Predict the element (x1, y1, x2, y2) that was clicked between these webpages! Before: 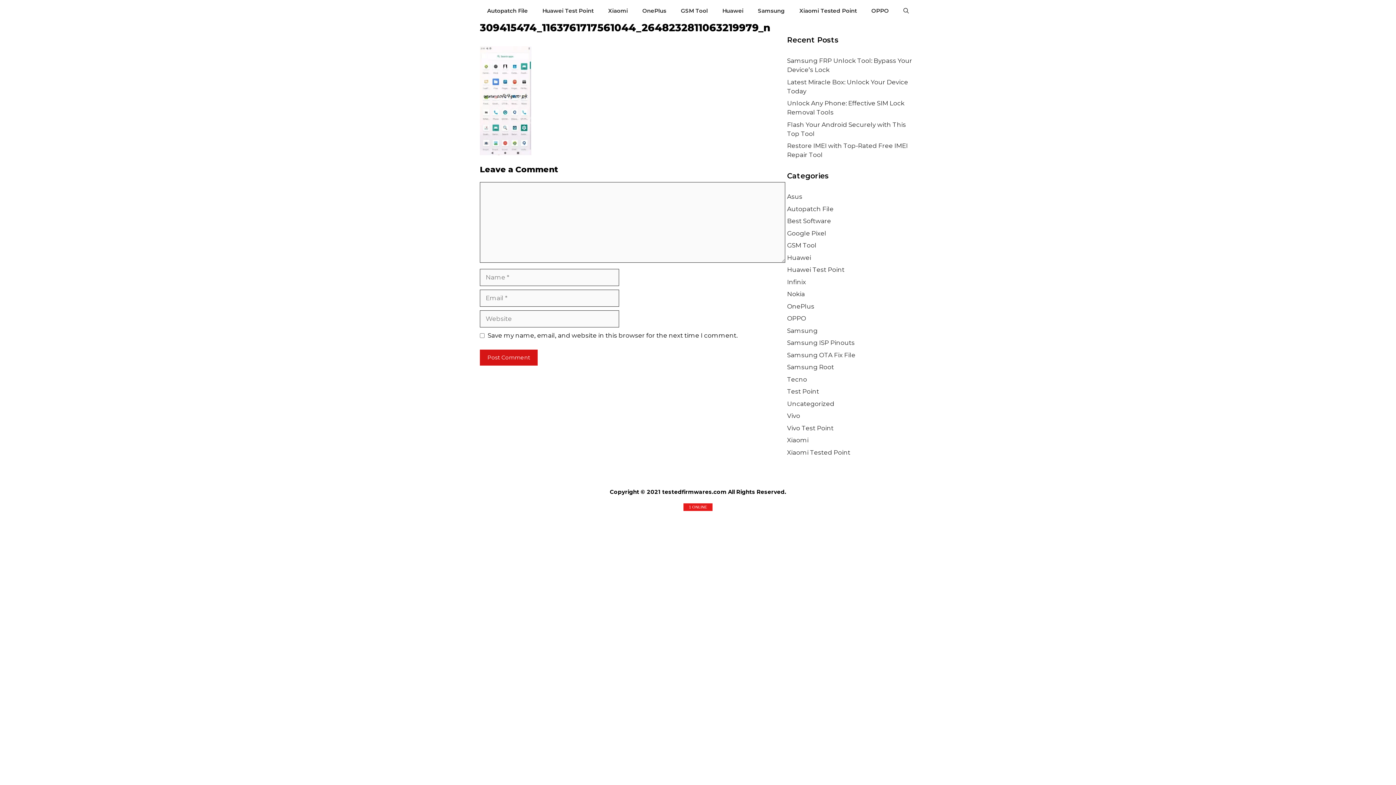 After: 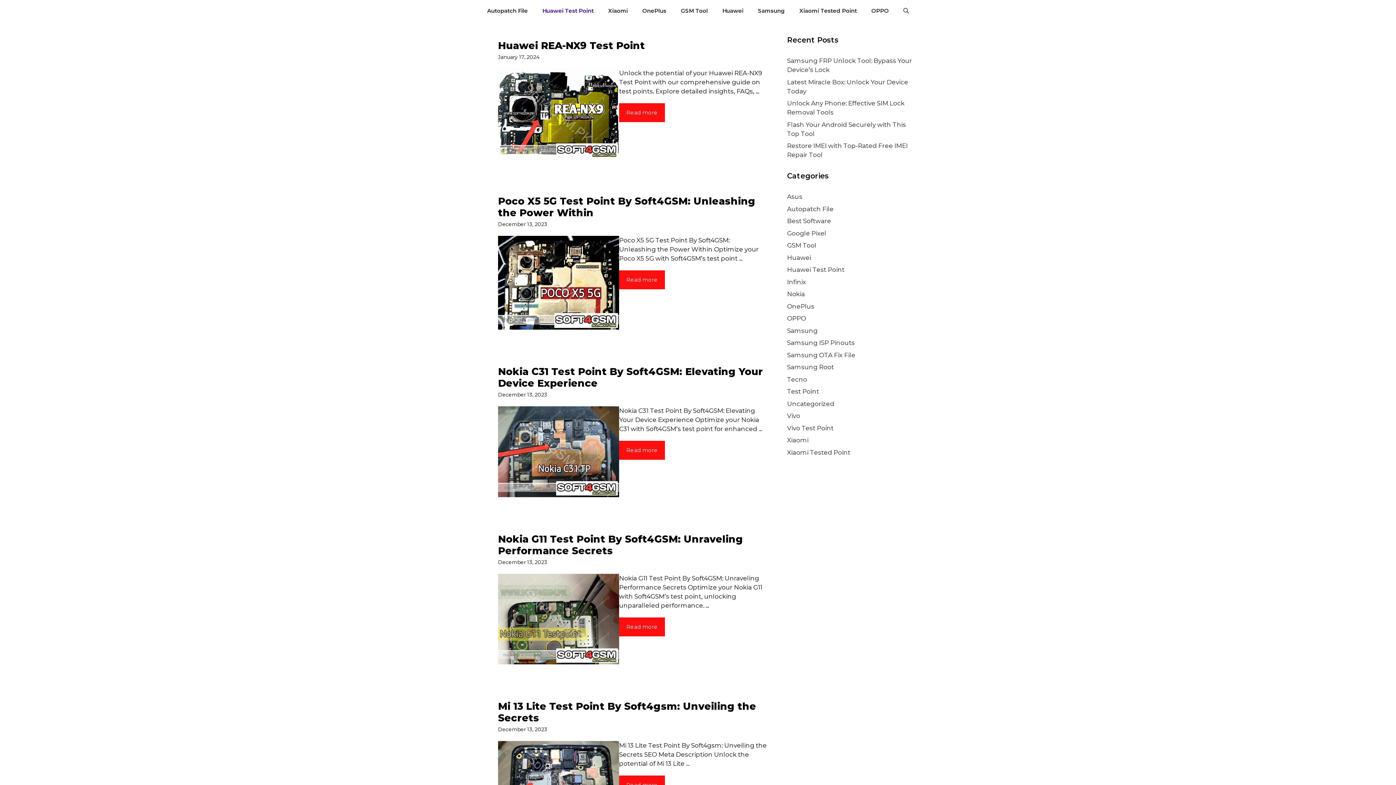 Action: bbox: (535, 0, 601, 21) label: Huawei Test Point